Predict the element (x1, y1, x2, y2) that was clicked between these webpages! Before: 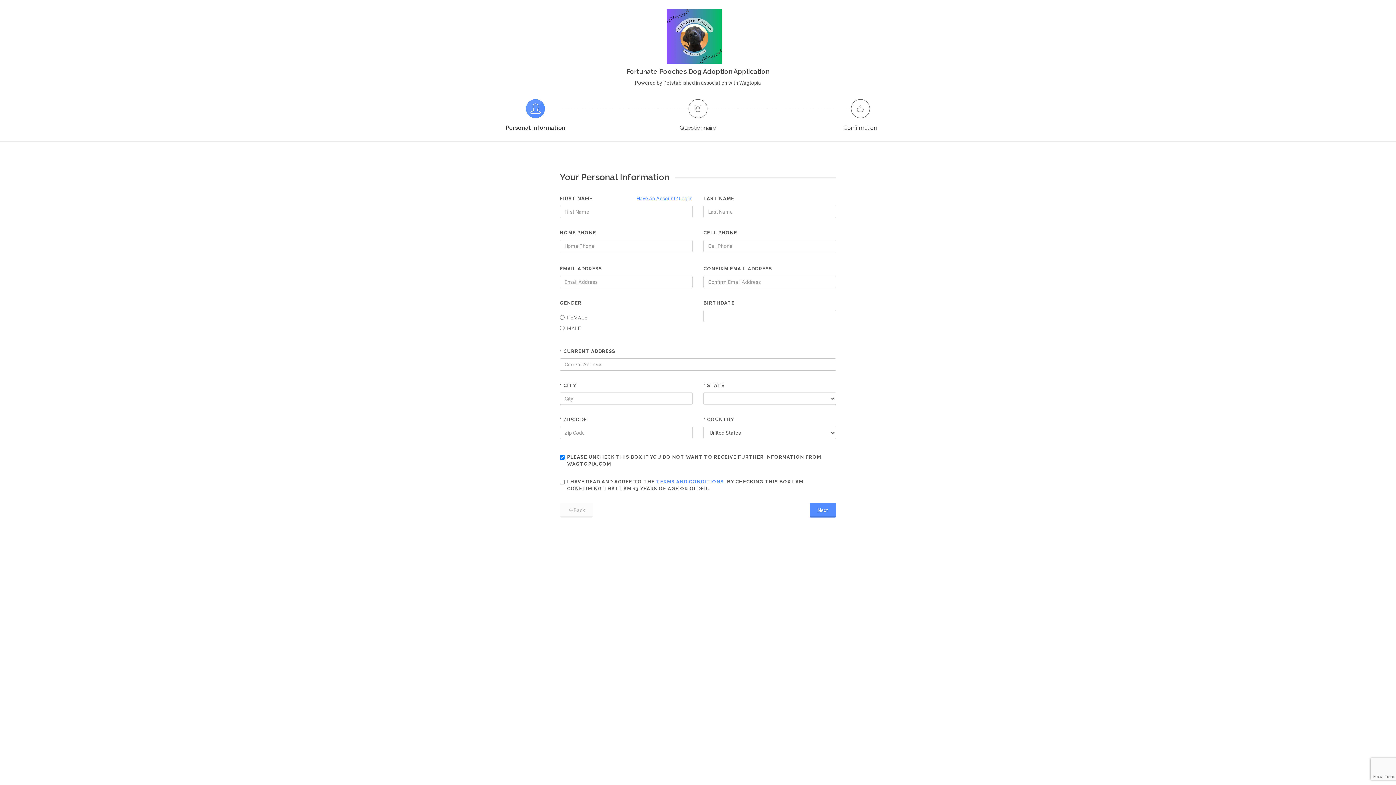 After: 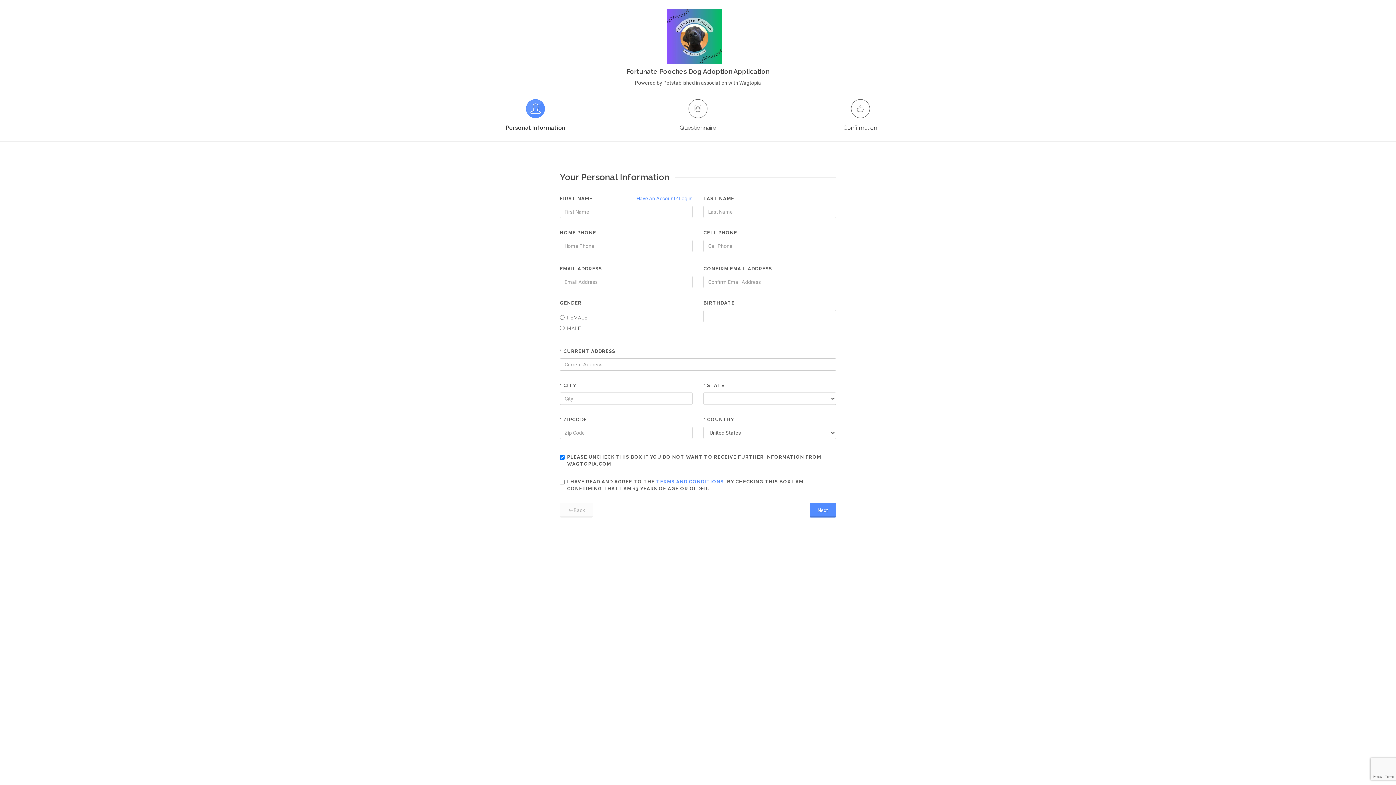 Action: bbox: (526, 99, 545, 118)